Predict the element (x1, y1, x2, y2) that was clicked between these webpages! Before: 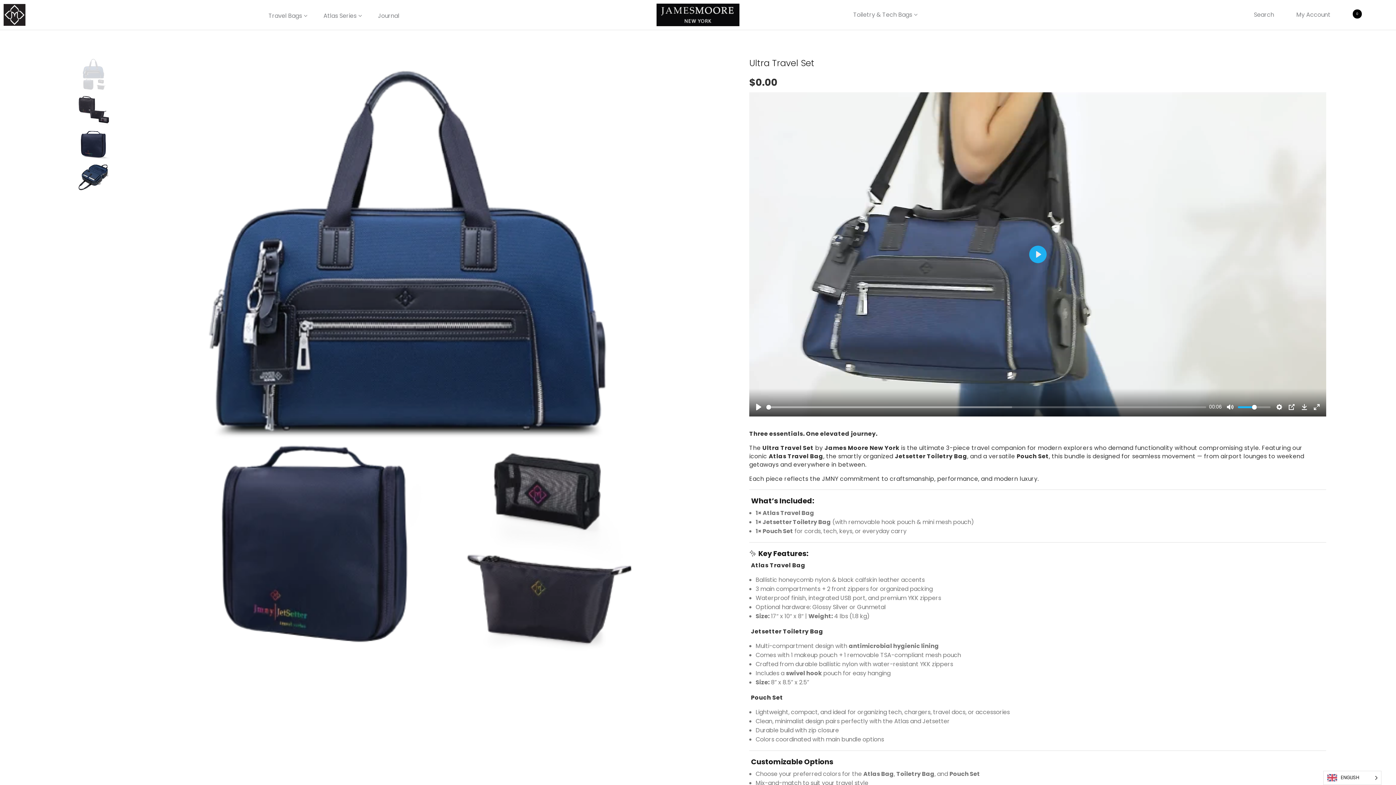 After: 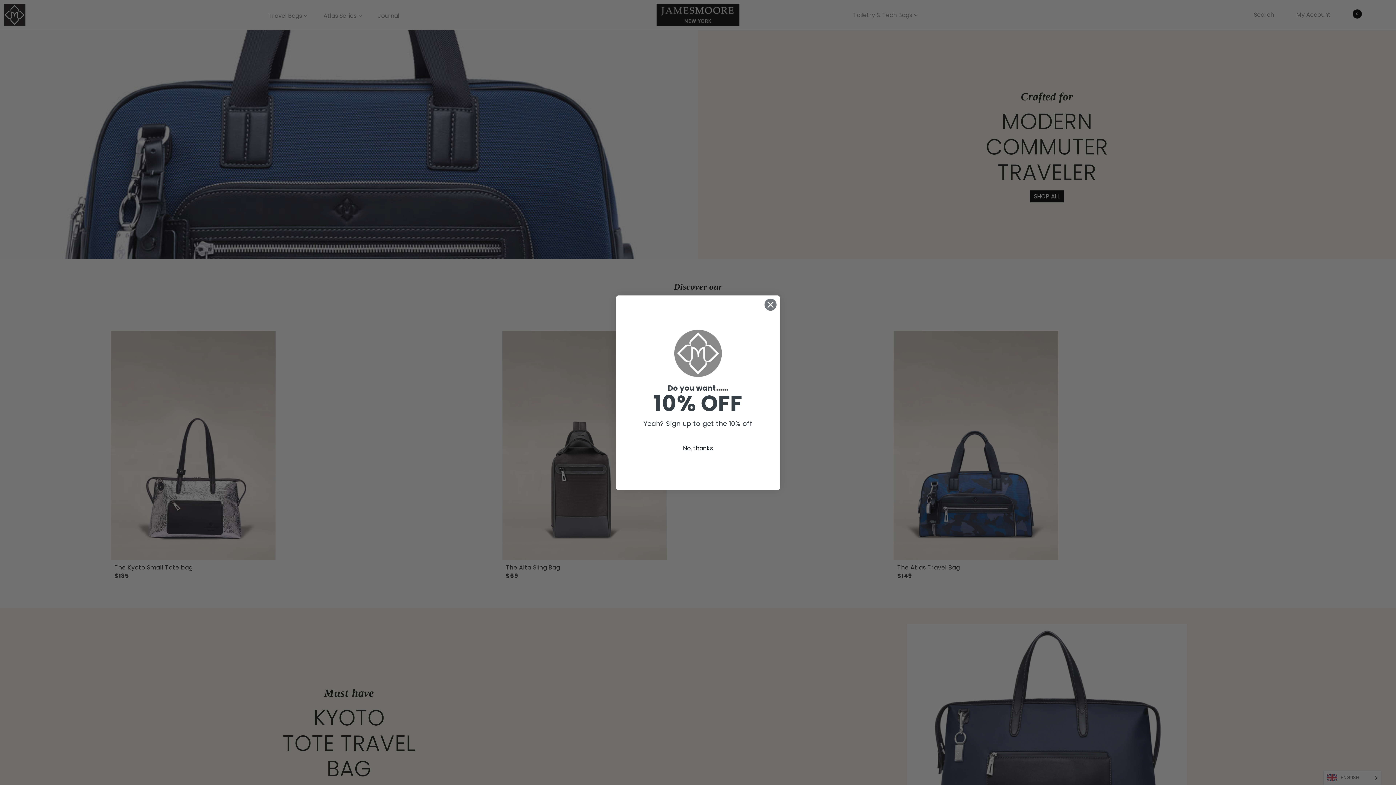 Action: bbox: (3, 4, 114, 25)